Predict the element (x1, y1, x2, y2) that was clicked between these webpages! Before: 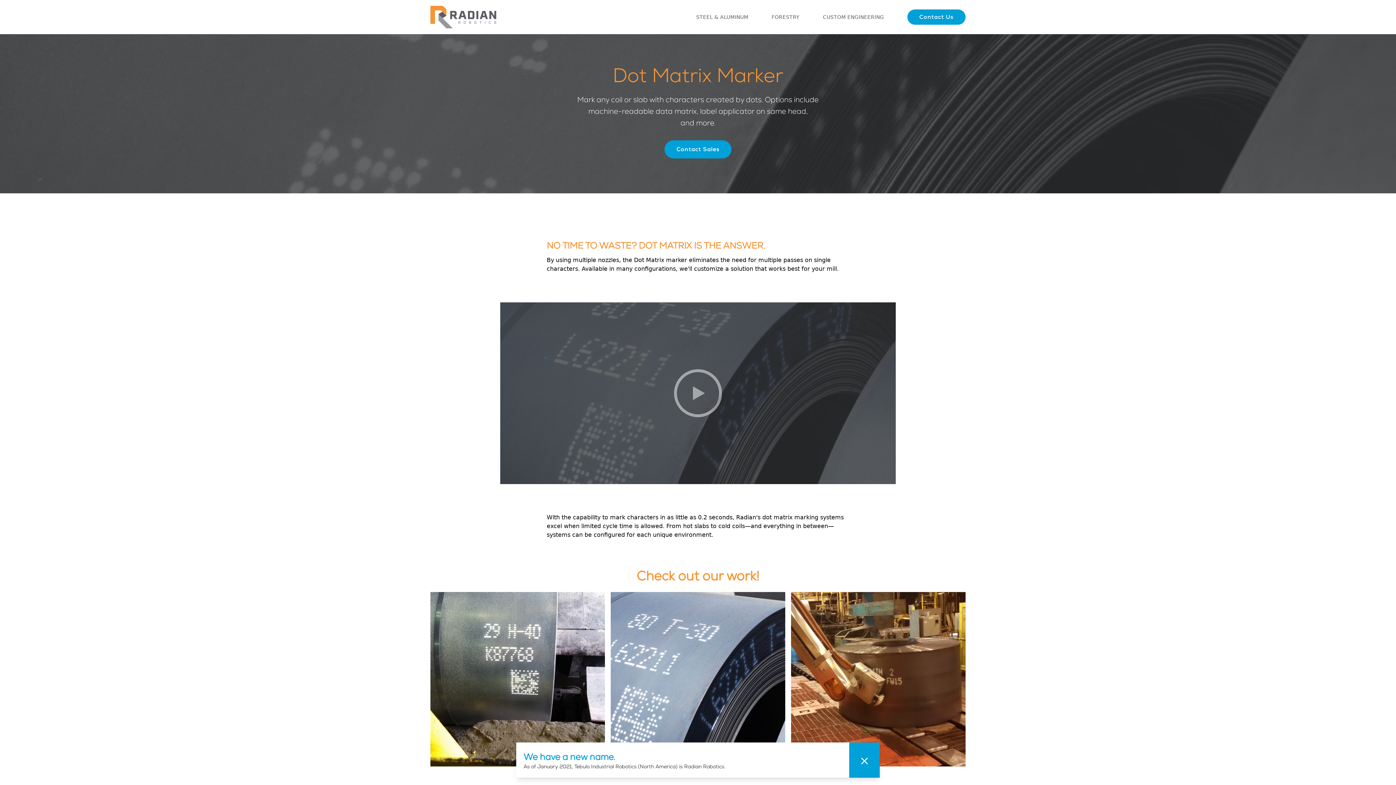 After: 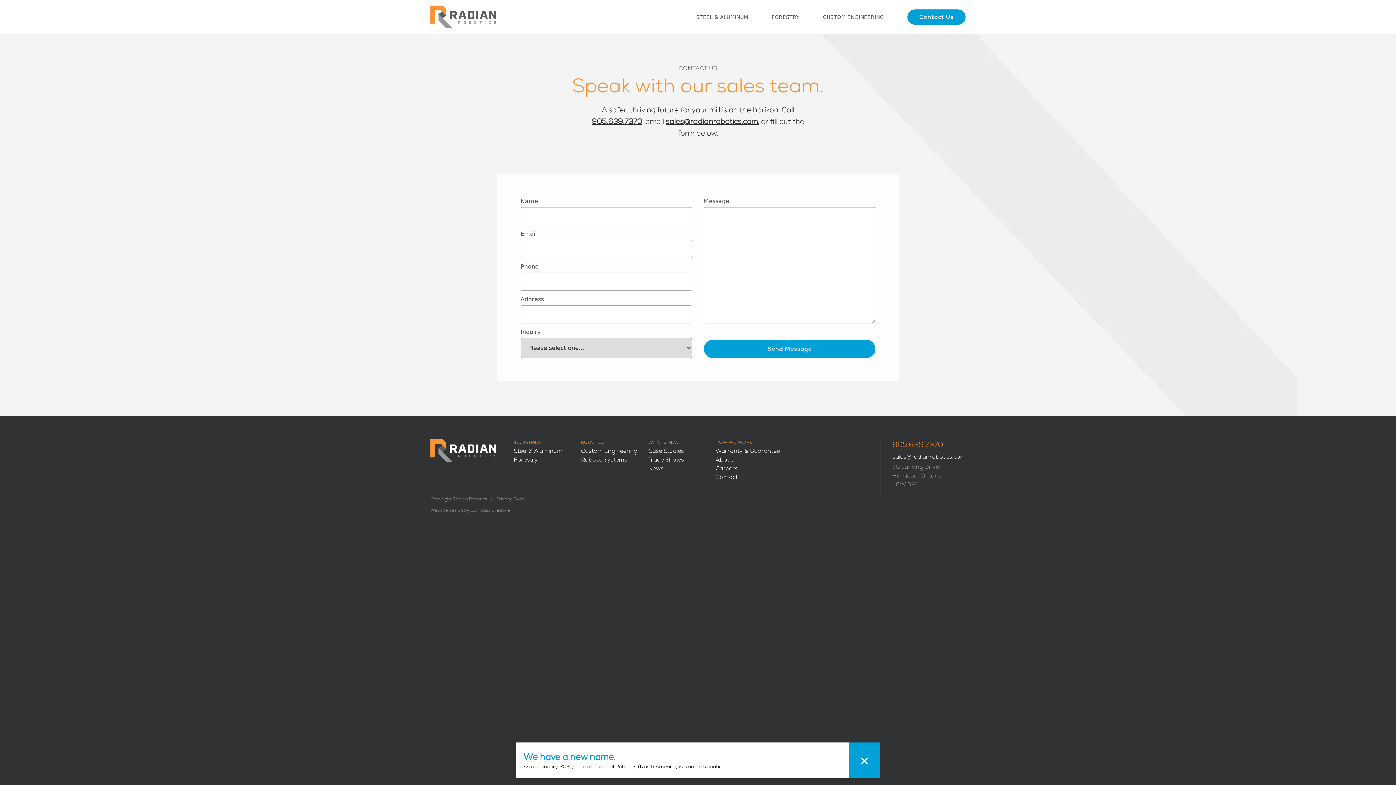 Action: bbox: (907, 9, 965, 24) label: Contact Us